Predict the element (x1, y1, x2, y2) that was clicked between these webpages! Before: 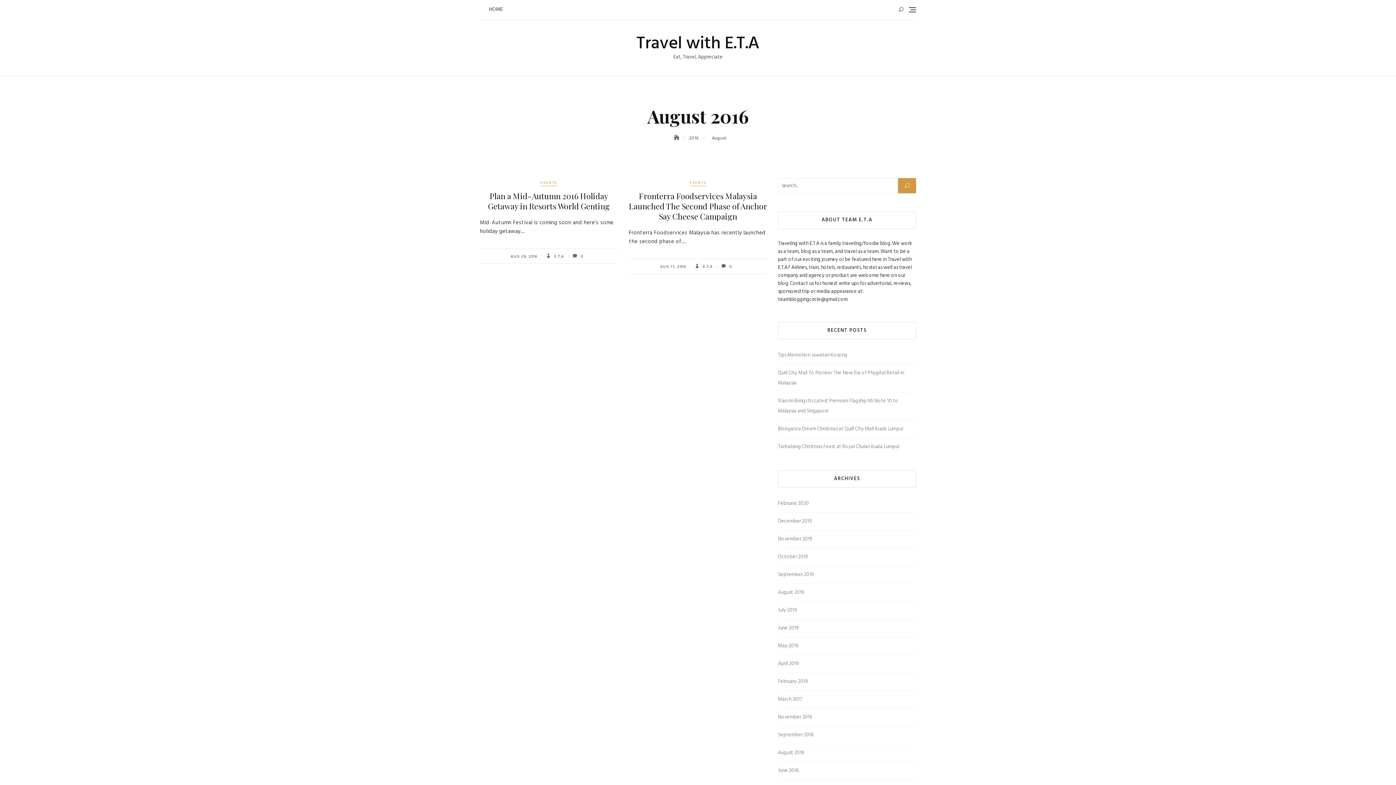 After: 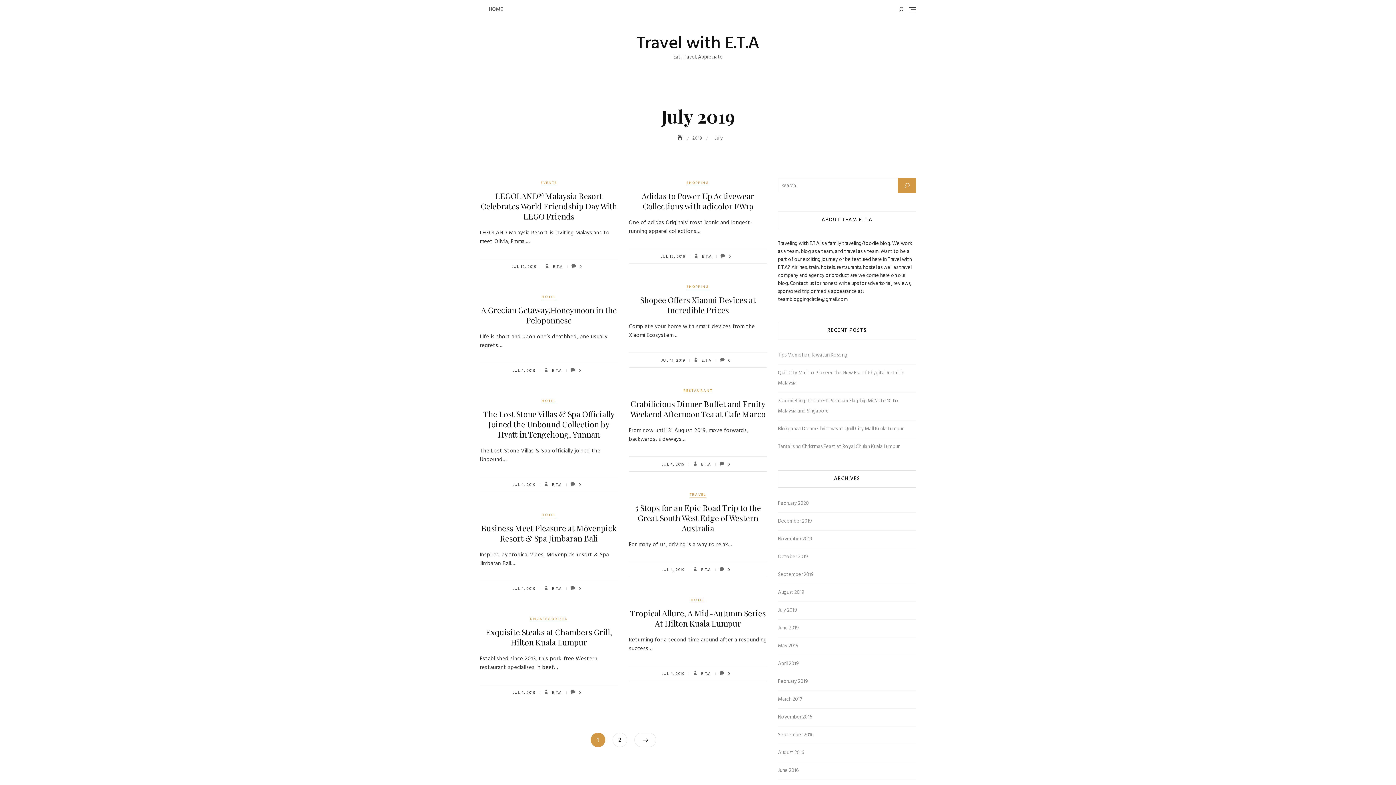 Action: label: July 2019 bbox: (778, 605, 797, 616)